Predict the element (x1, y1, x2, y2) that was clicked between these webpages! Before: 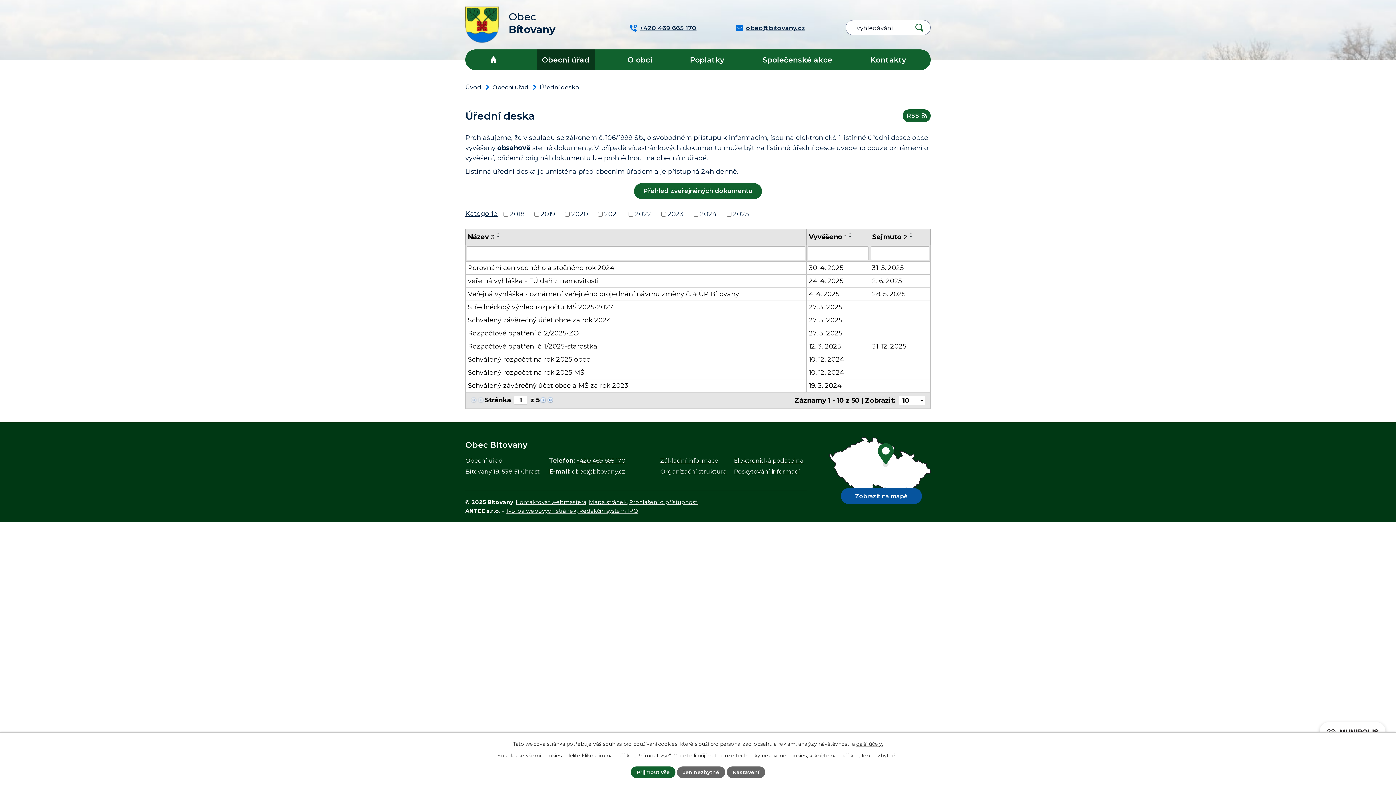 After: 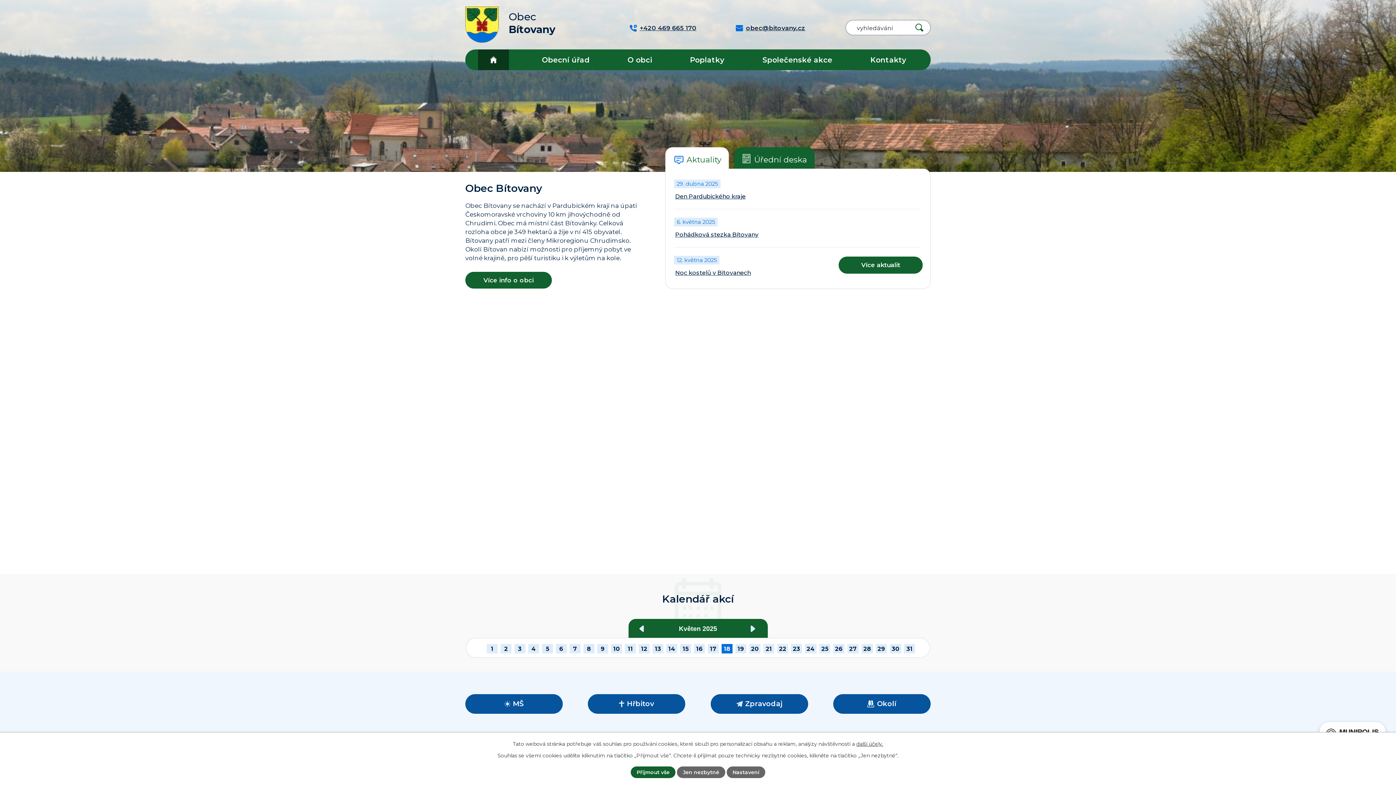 Action: label:  
Obec
Bítovany bbox: (465, 0, 555, 42)